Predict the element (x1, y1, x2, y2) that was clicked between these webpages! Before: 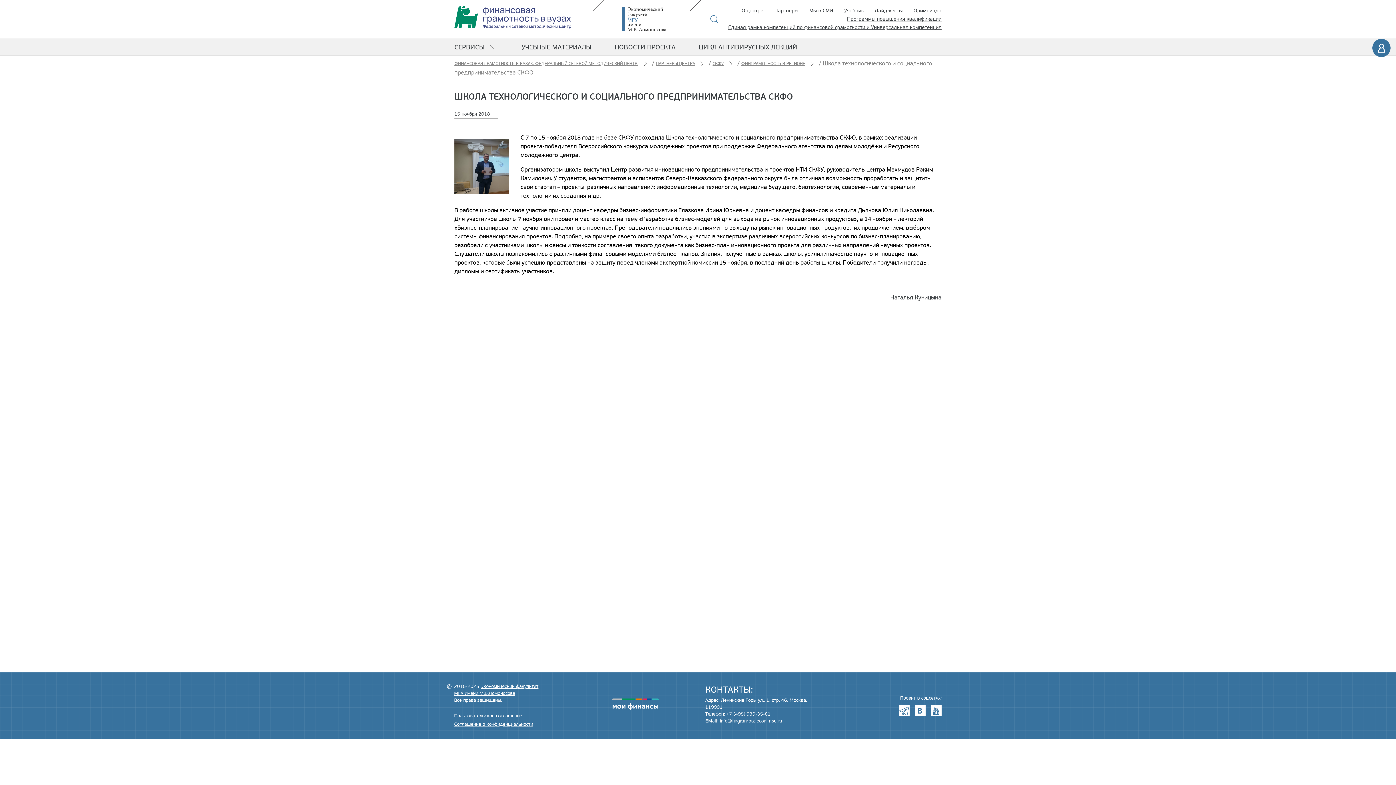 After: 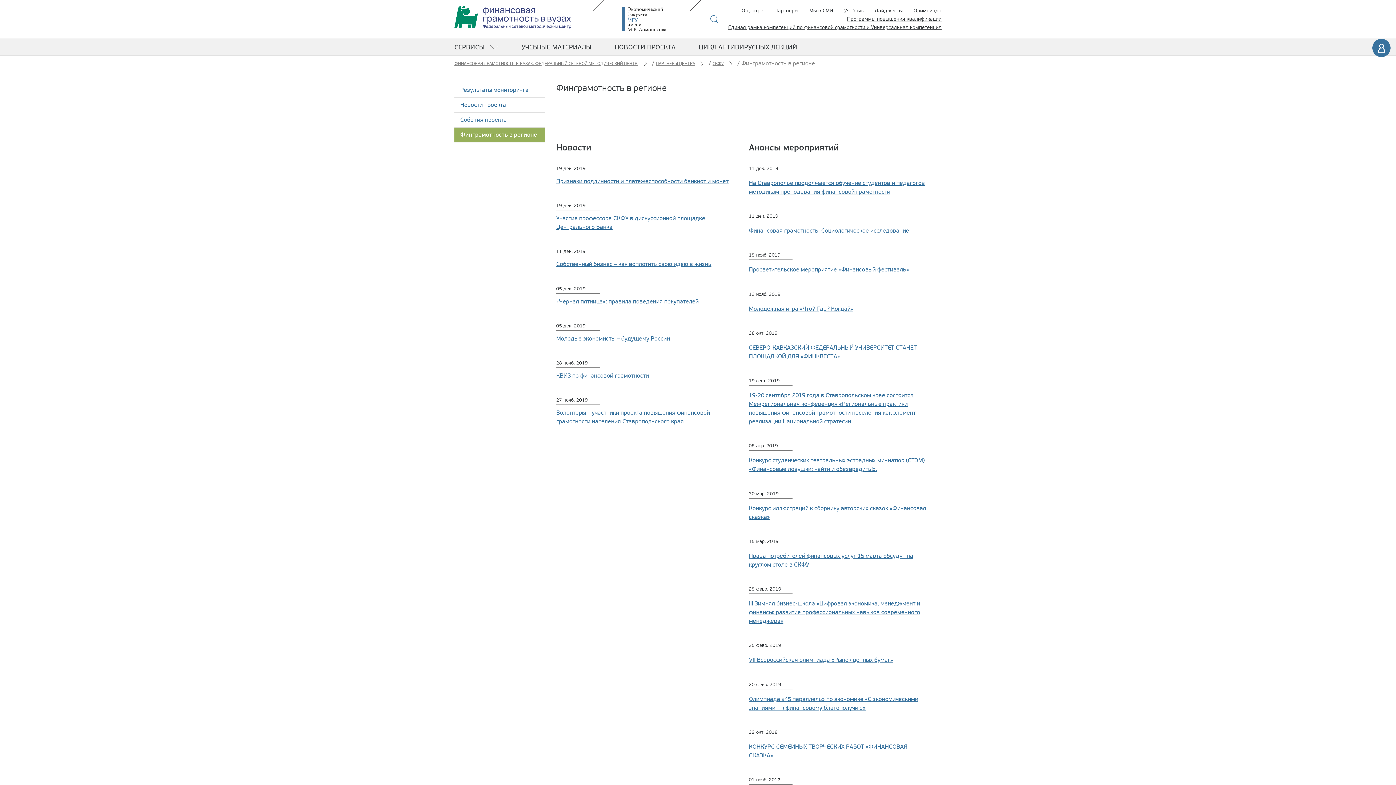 Action: label: ФИНГРАМОТНОСТЬ В РЕГИОНЕ bbox: (741, 59, 813, 68)